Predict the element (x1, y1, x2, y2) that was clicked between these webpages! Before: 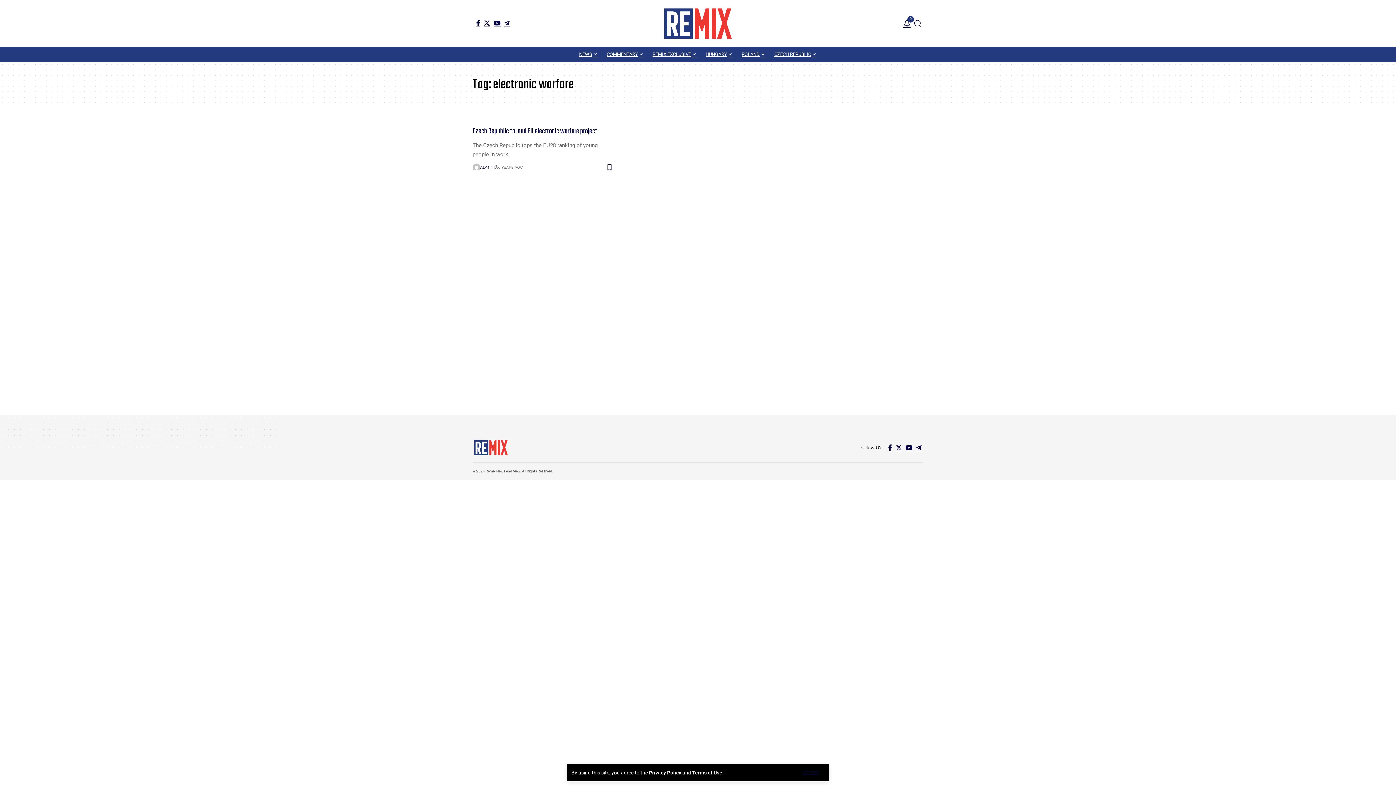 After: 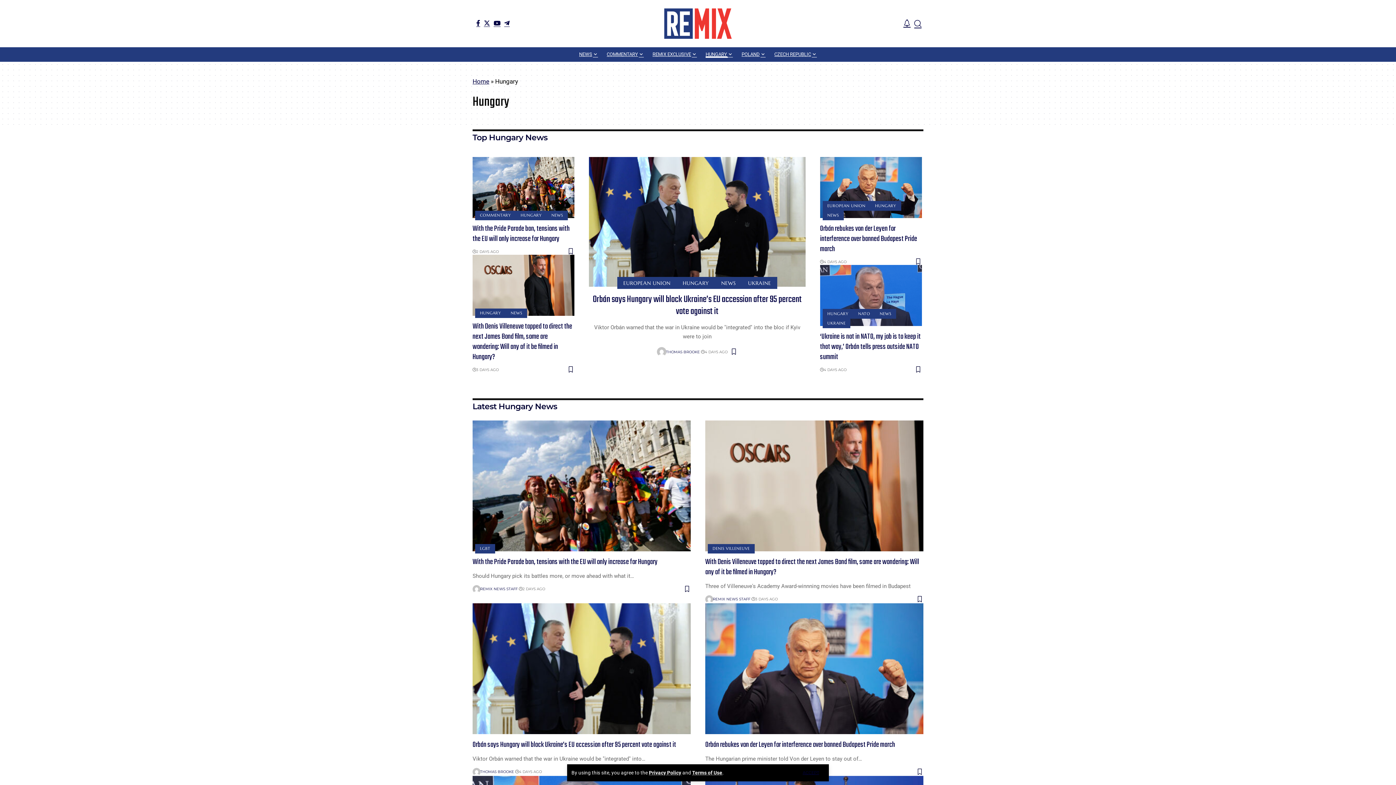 Action: bbox: (701, 47, 737, 61) label: HUNGARY